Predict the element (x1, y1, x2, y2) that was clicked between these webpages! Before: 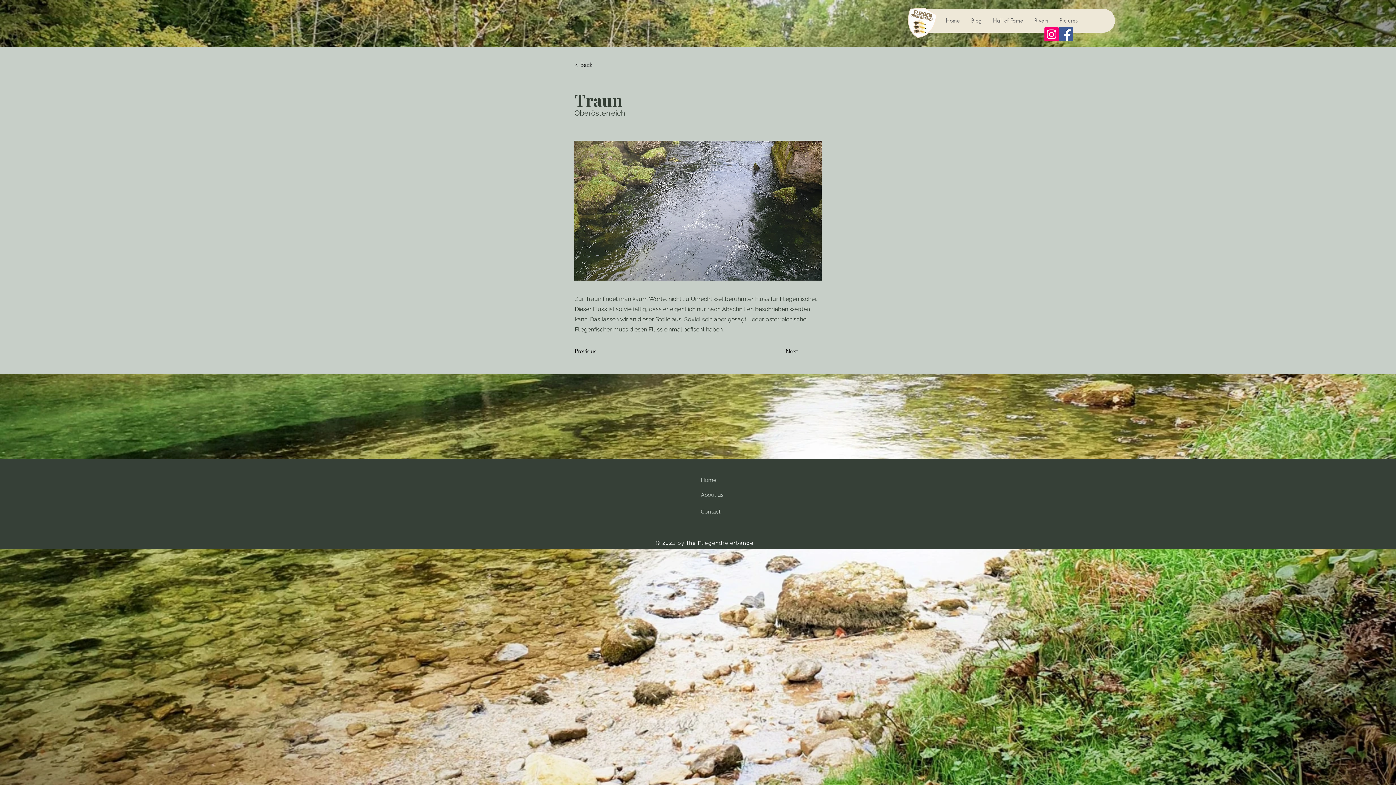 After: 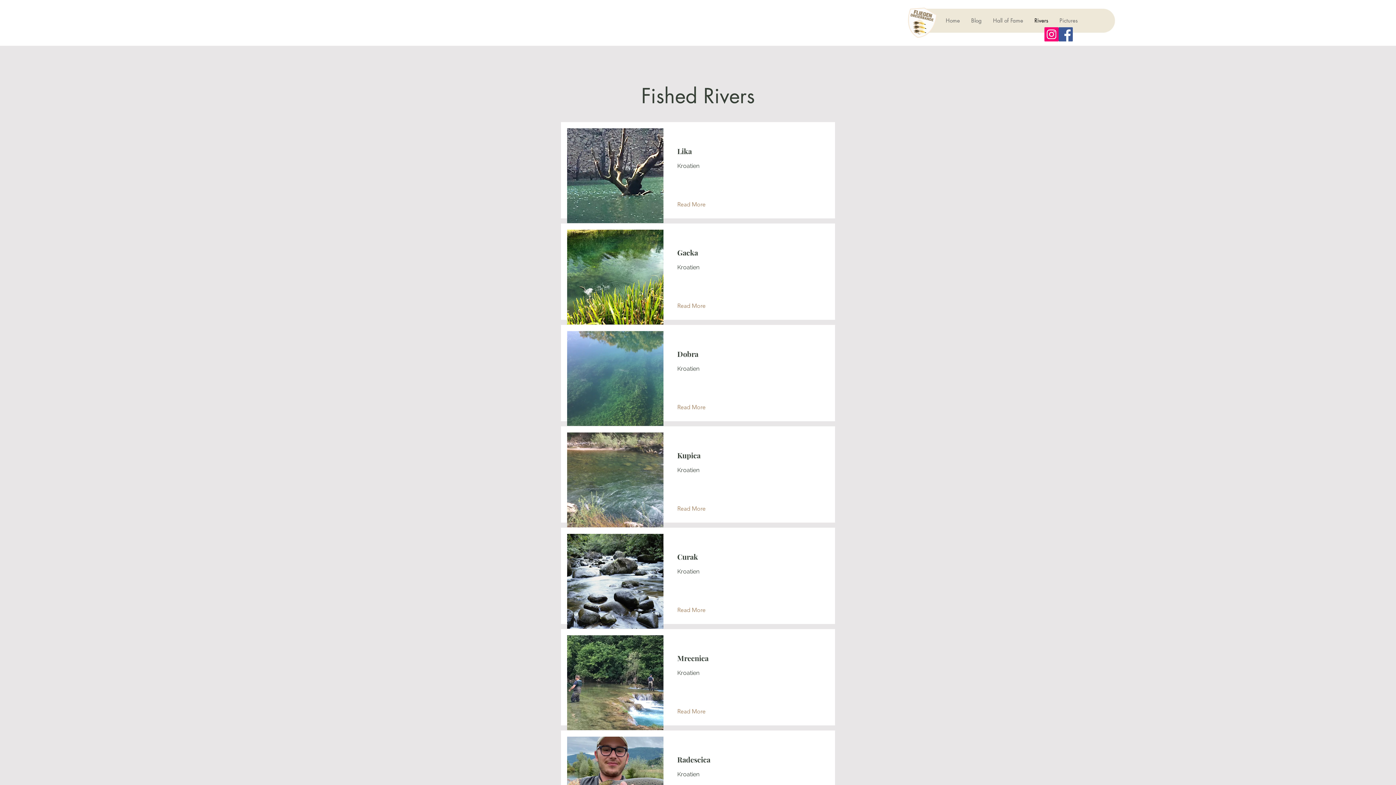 Action: bbox: (574, 57, 622, 72) label: < Back